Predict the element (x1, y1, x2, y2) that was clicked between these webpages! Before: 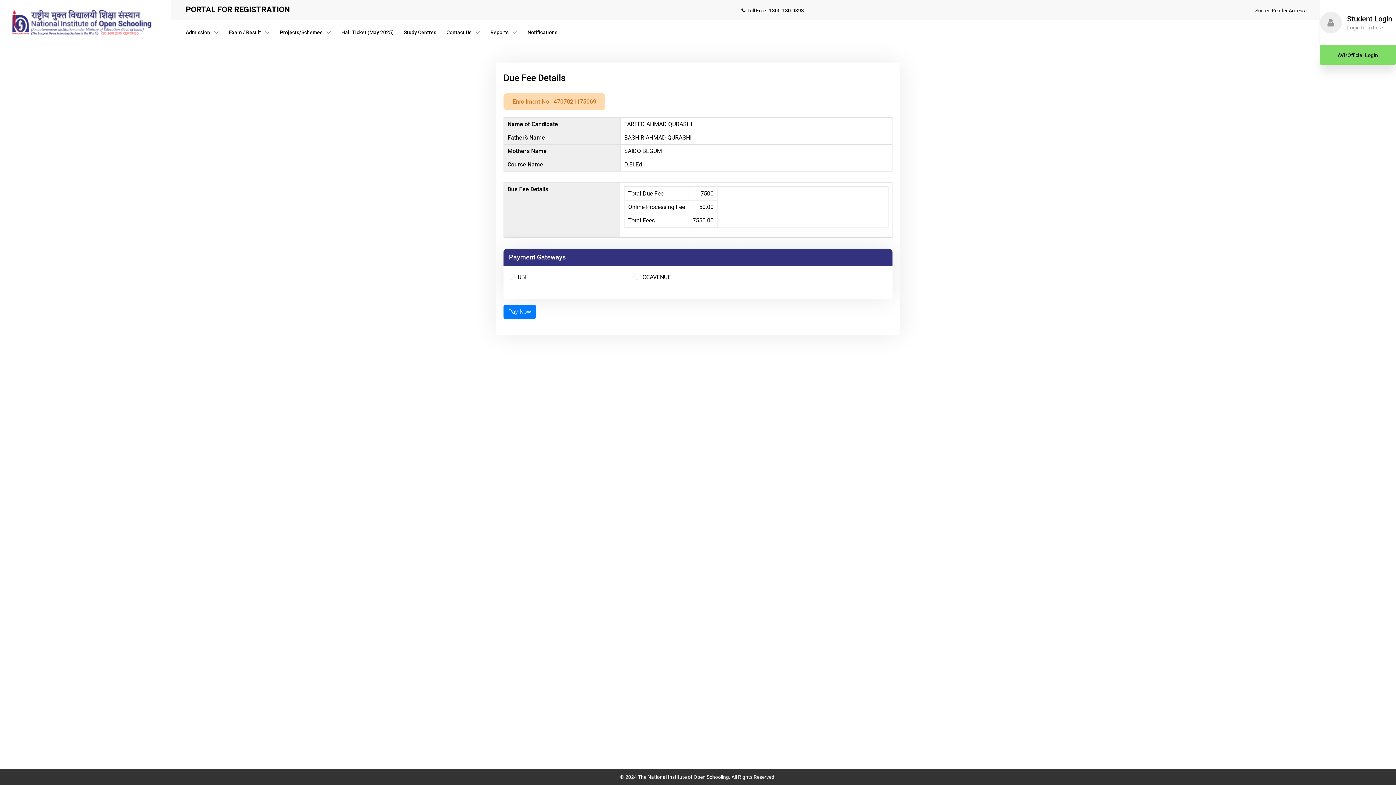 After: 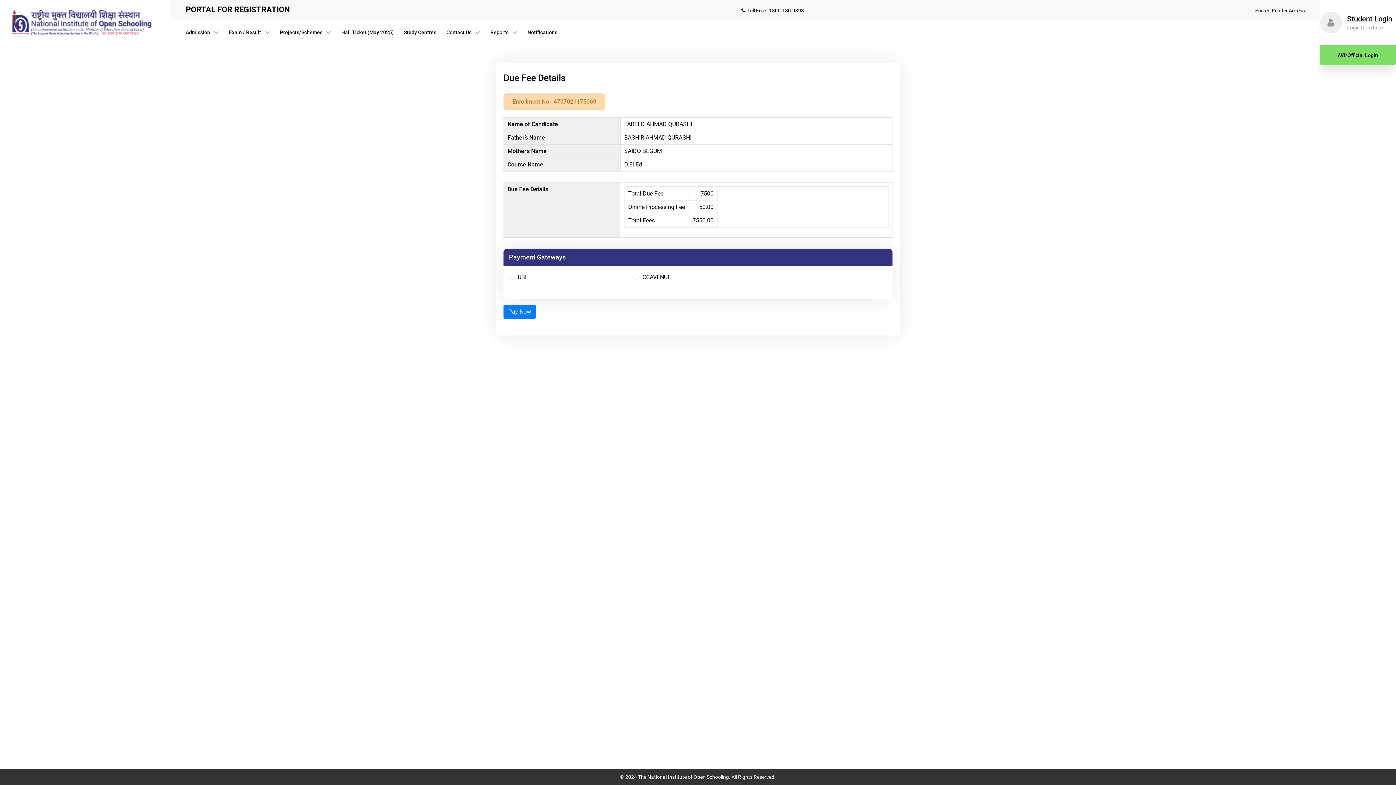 Action: bbox: (741, 5, 804, 14) label:  Toll Free : 1800-180-9393